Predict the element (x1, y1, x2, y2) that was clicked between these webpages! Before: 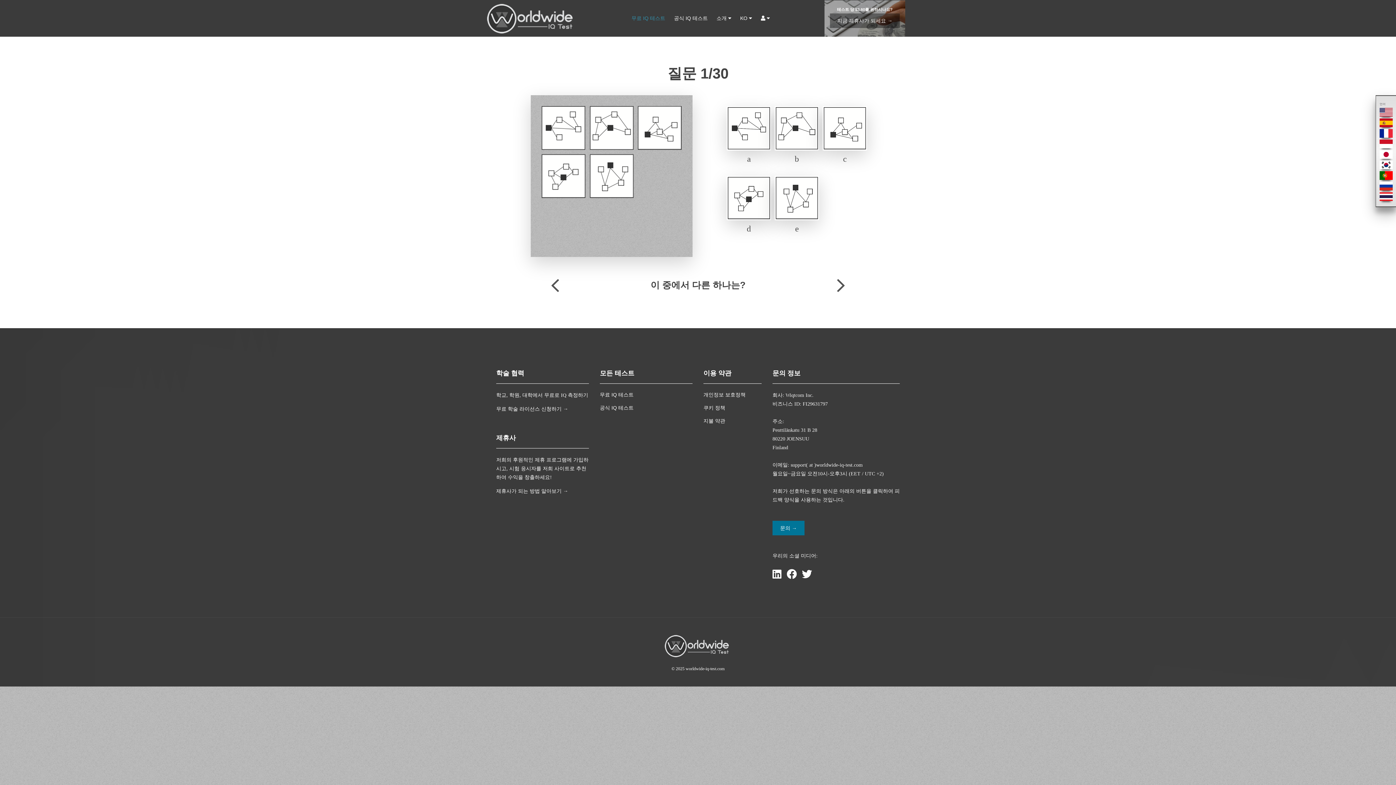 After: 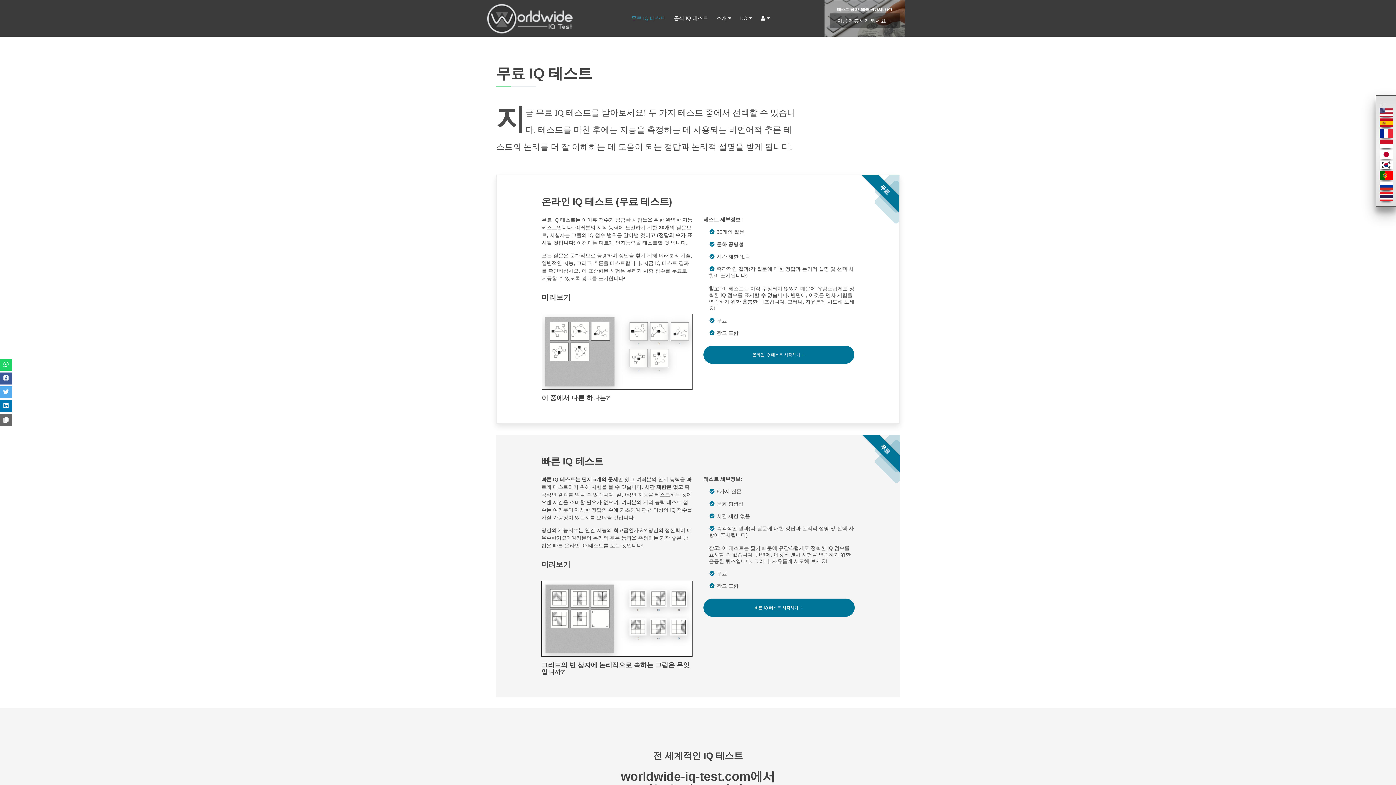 Action: bbox: (663, 643, 732, 648)